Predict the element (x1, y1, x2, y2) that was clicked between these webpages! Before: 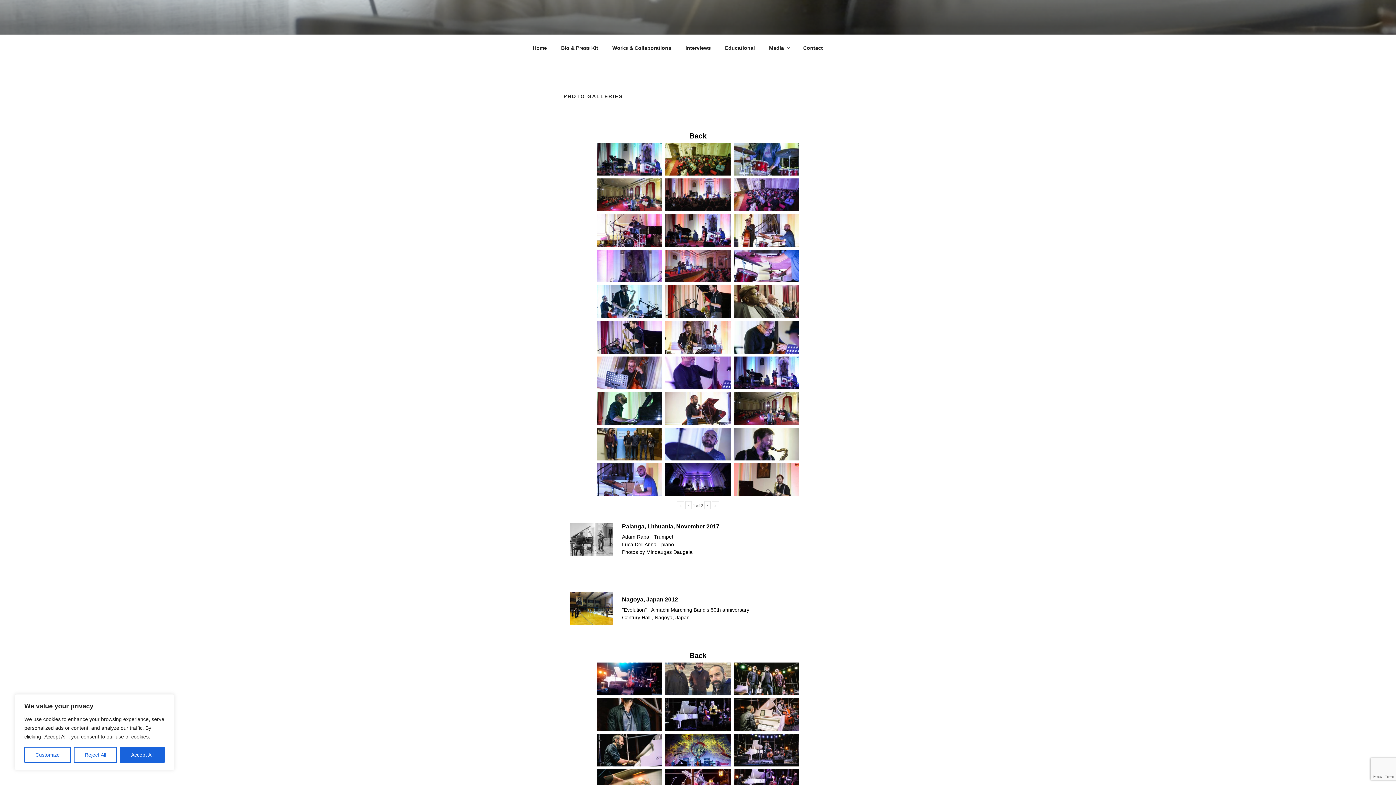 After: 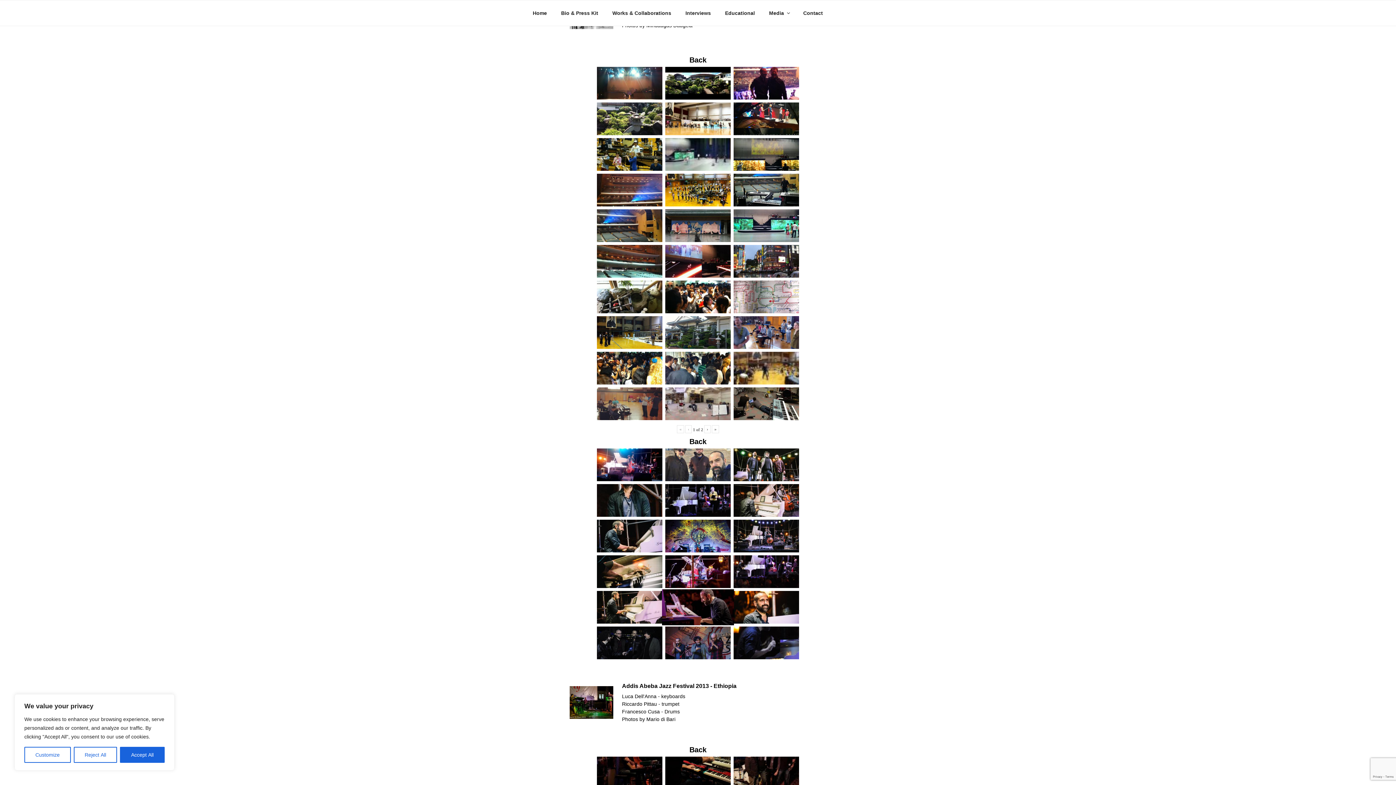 Action: label: Nagoya, Japan 2012 bbox: (621, 594, 827, 604)